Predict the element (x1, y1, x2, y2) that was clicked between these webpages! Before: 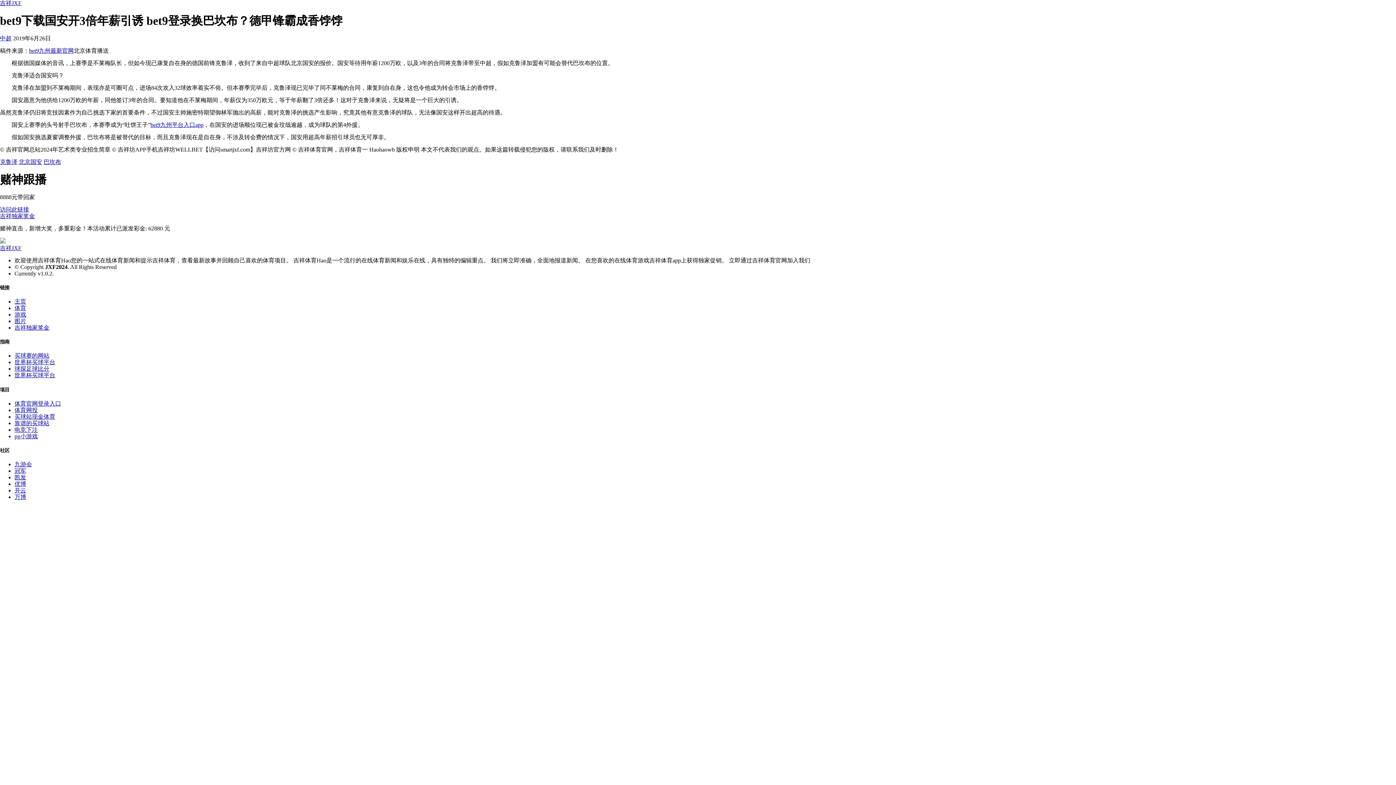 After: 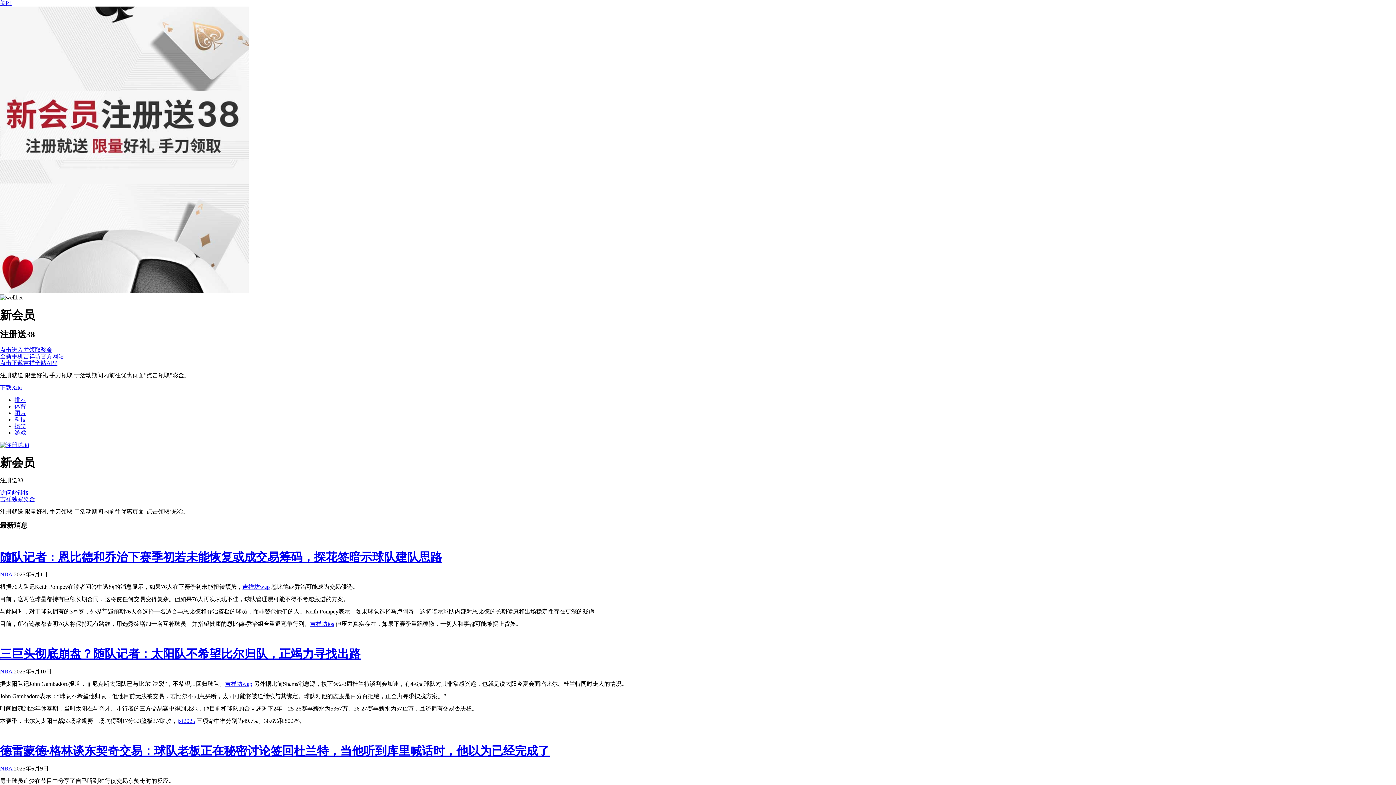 Action: bbox: (14, 359, 55, 365) label: 世界杯买球平台